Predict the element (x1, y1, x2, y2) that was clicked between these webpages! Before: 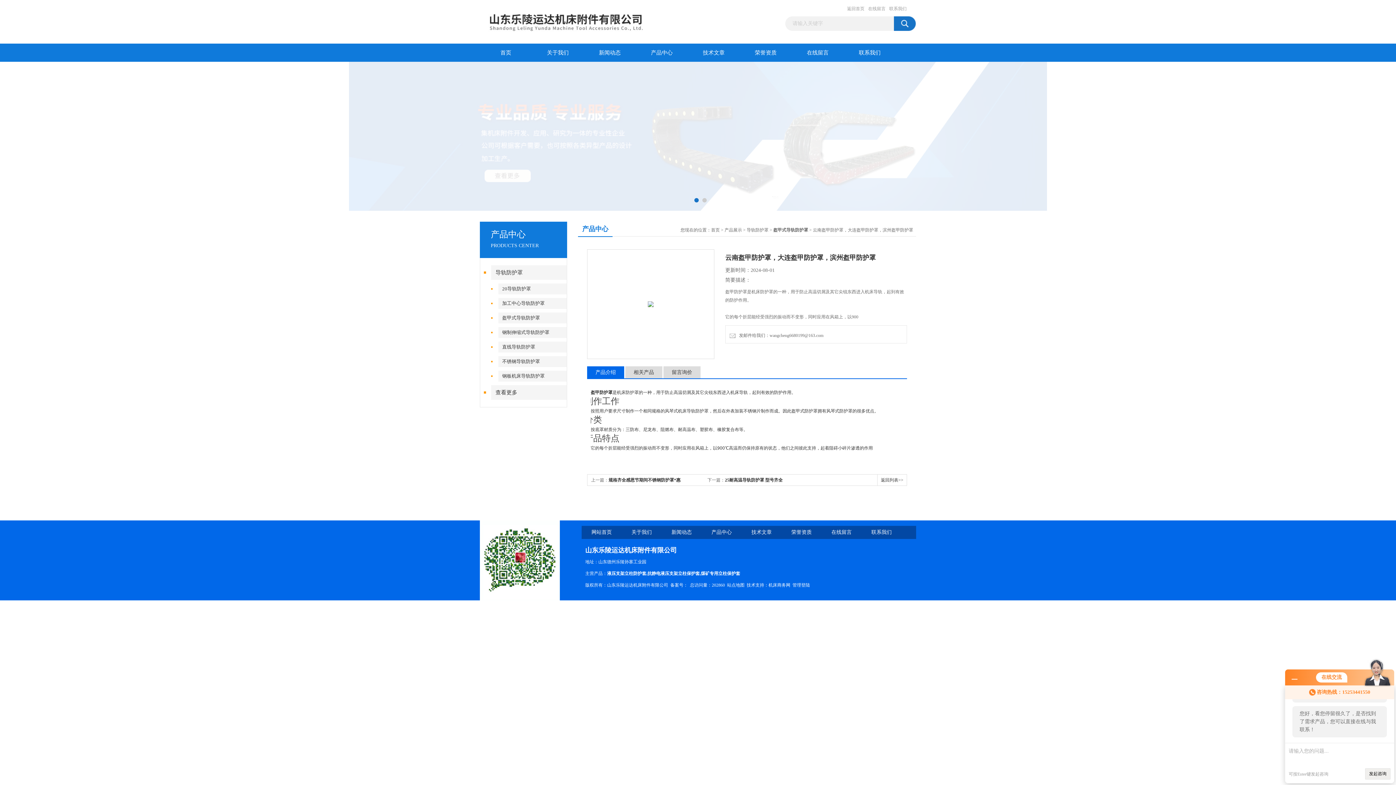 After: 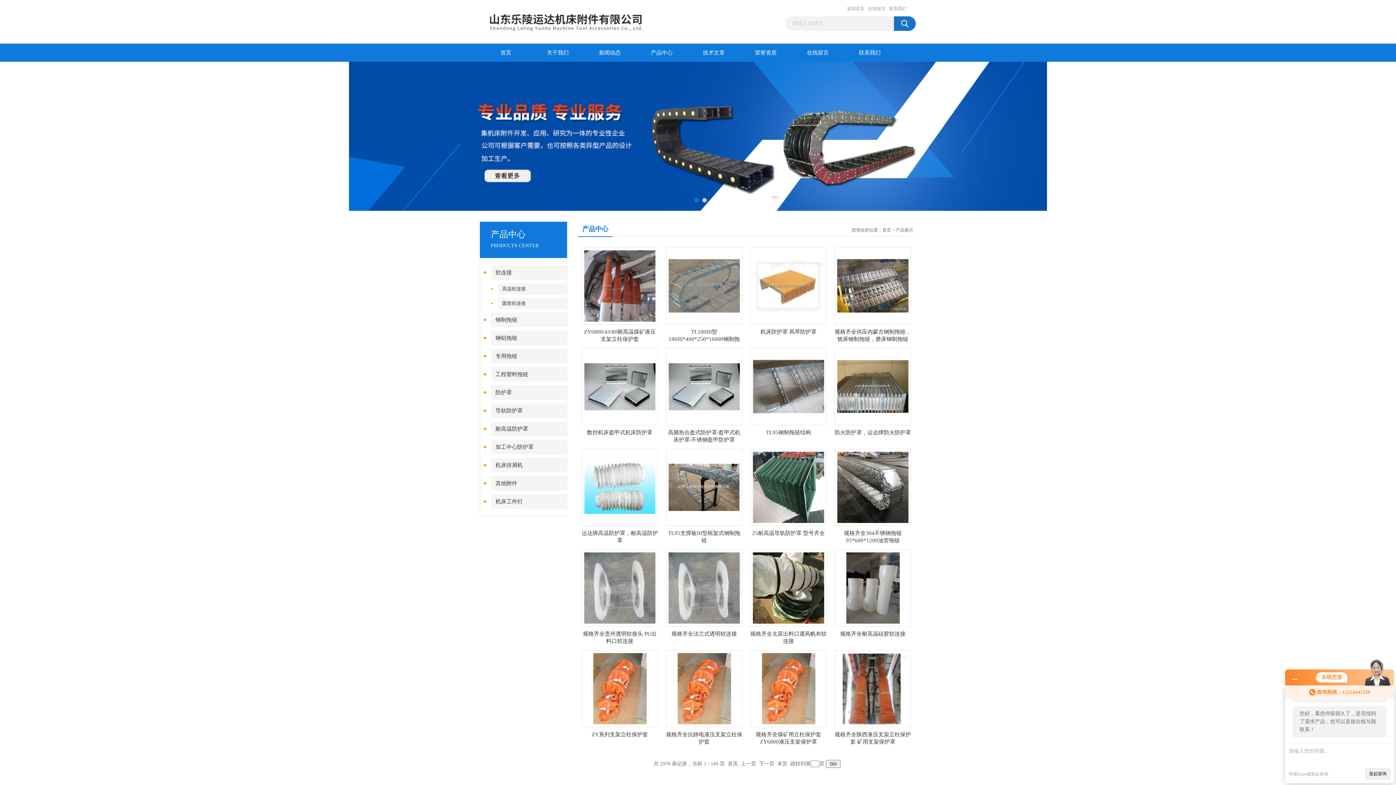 Action: label: 返回列表>> bbox: (877, 474, 906, 485)